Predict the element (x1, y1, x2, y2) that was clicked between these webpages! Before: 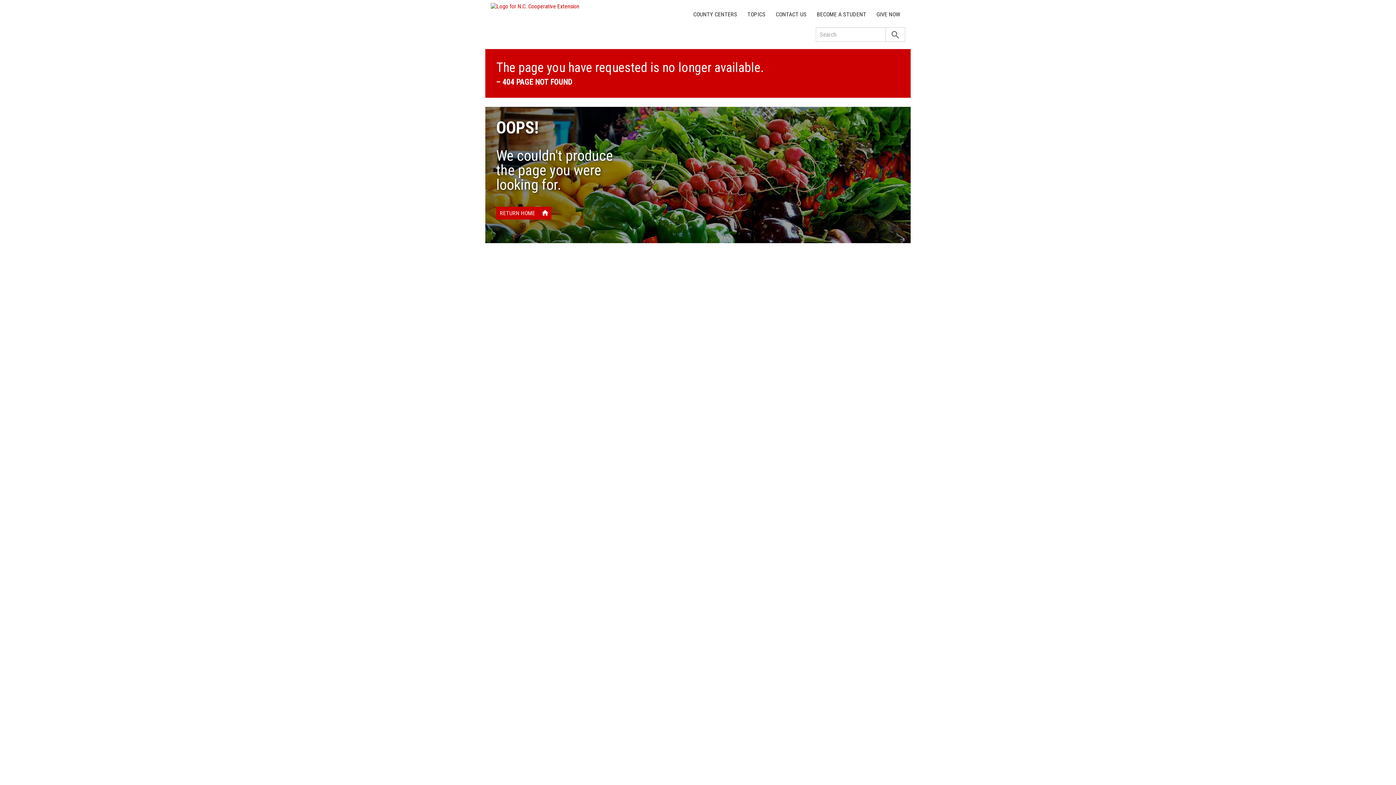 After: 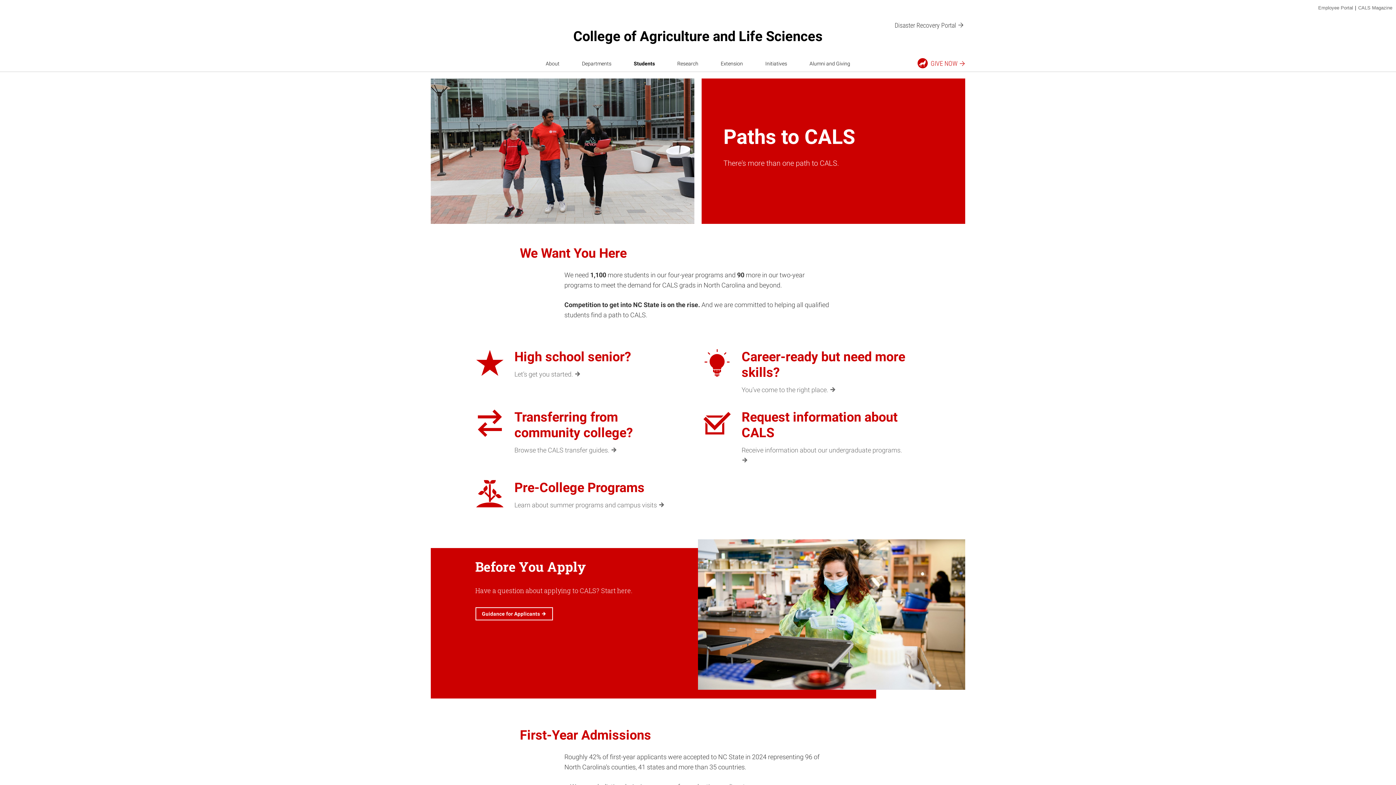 Action: bbox: (812, 7, 871, 21) label: BECOME A STUDENT